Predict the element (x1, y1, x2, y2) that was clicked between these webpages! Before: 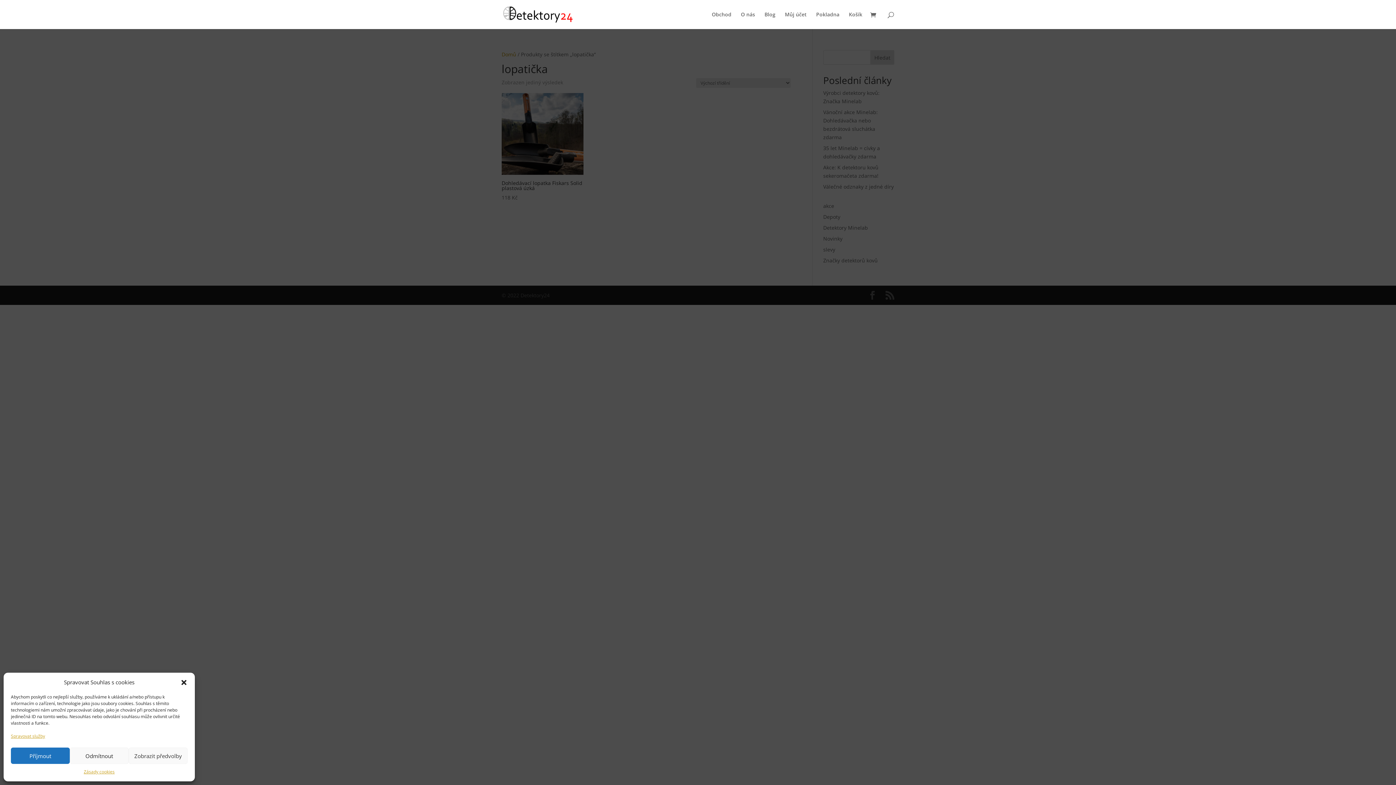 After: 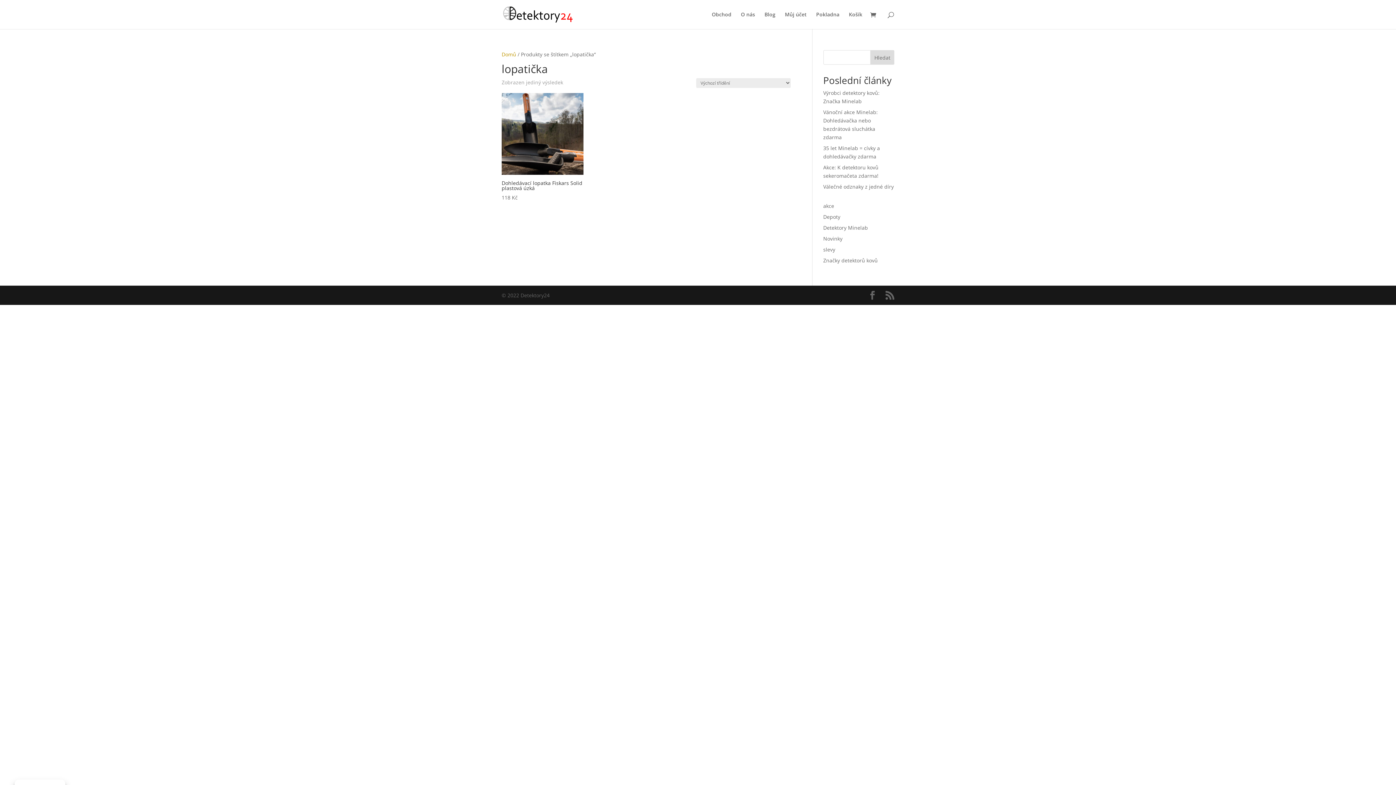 Action: label: Příjmout bbox: (10, 748, 69, 764)